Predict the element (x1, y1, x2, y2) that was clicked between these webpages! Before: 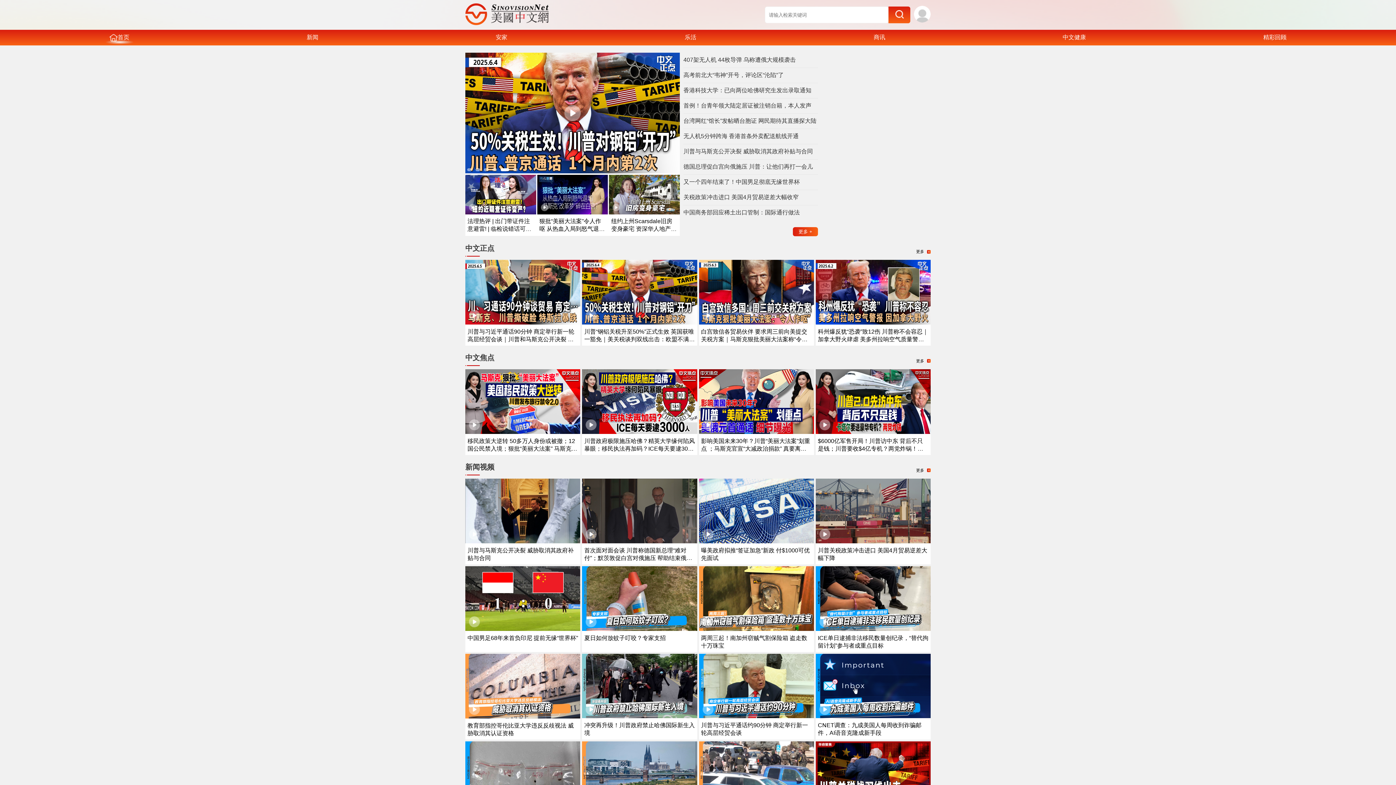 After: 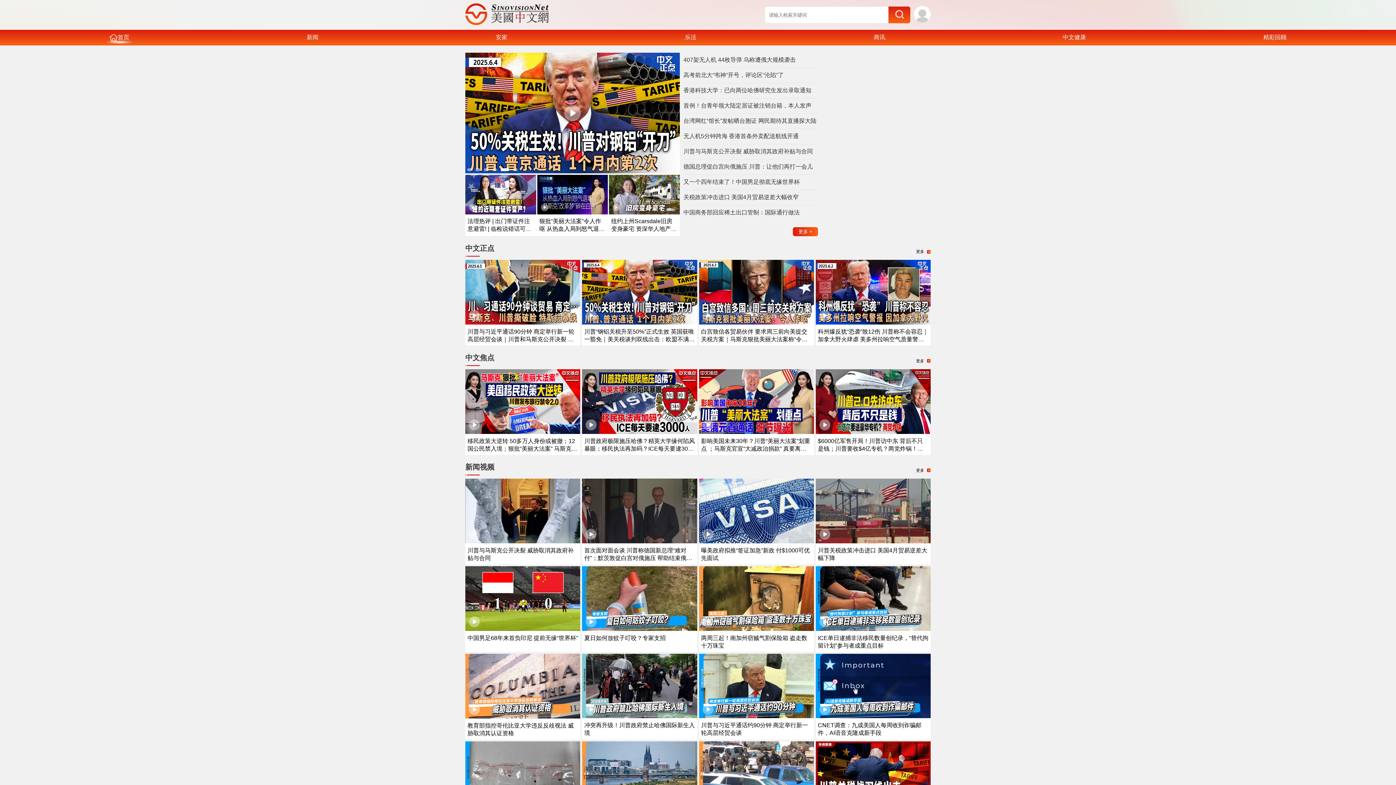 Action: bbox: (465, 319, 580, 325)